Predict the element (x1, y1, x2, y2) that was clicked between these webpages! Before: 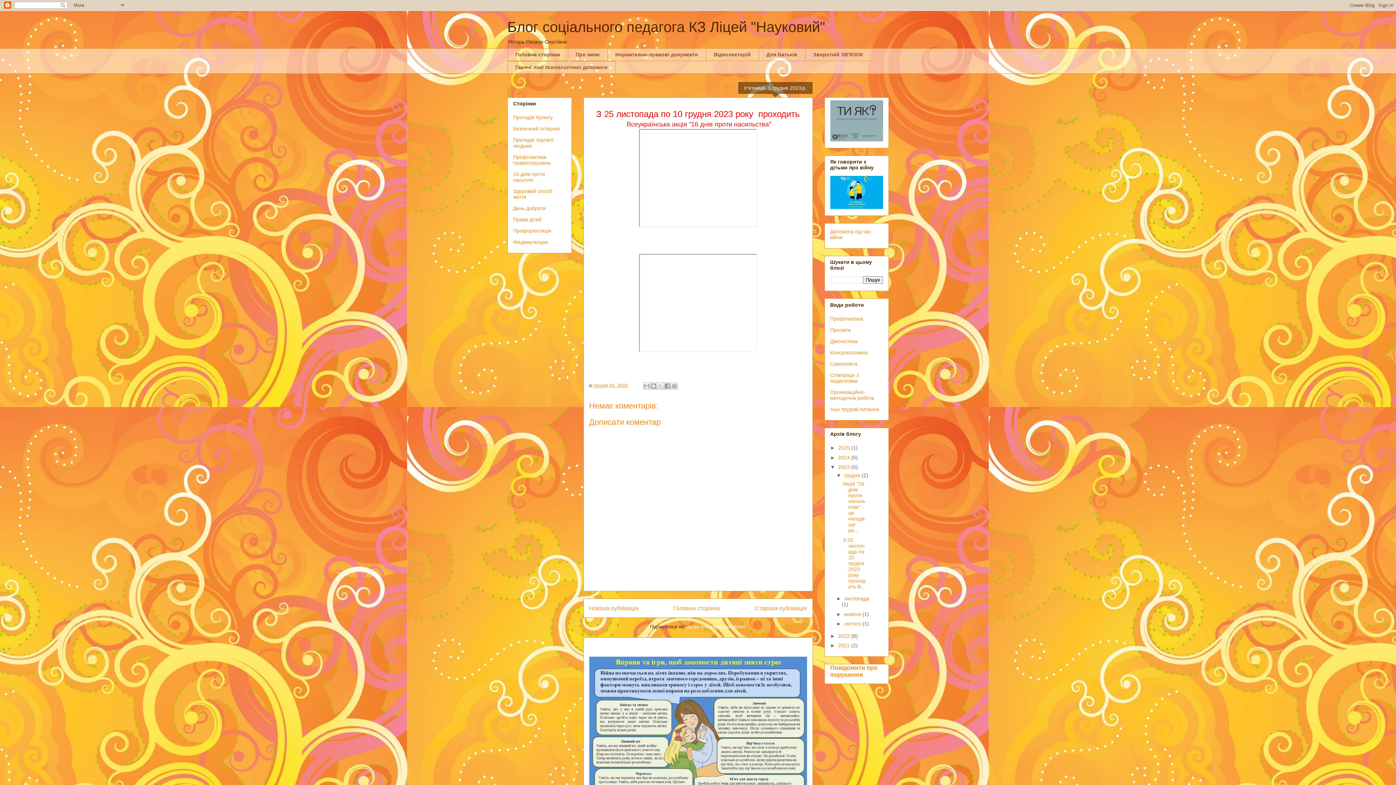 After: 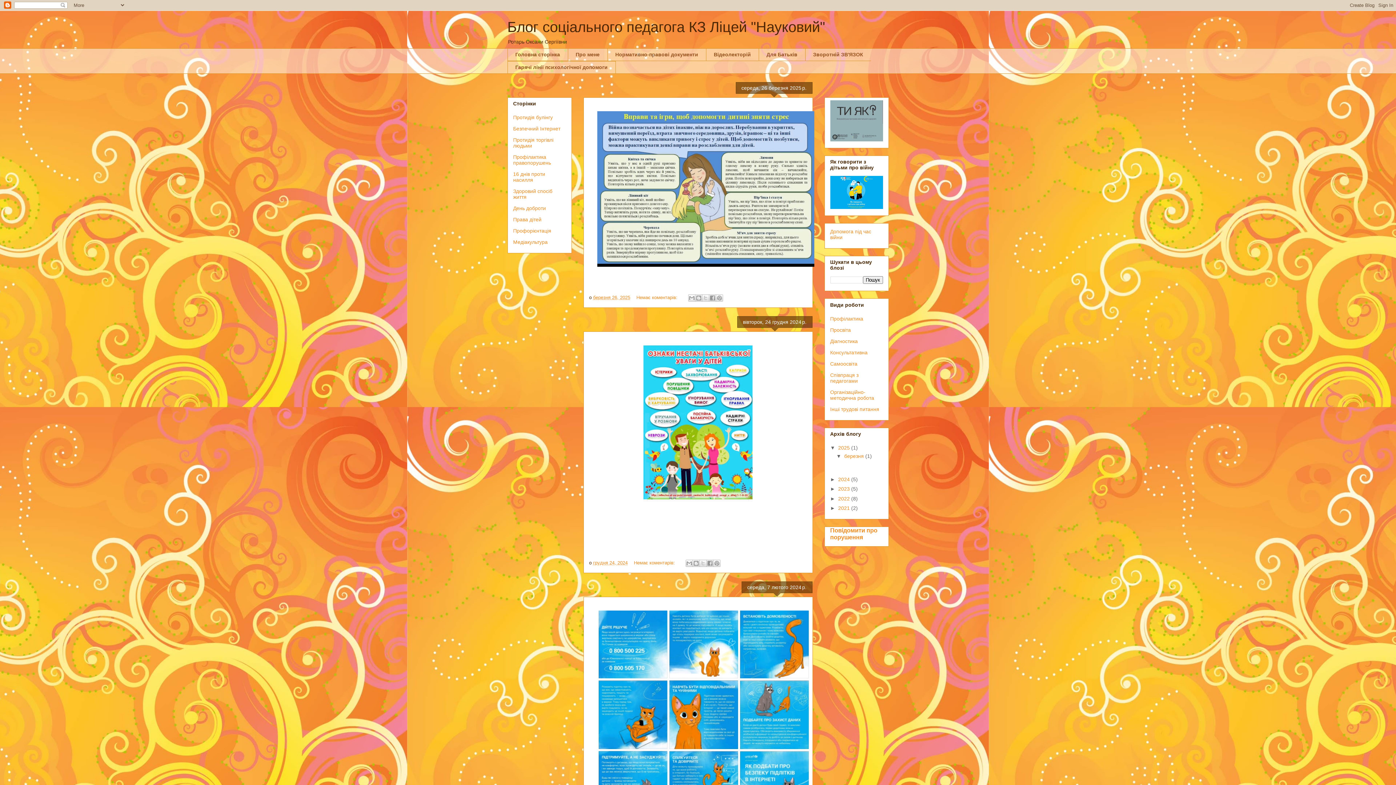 Action: bbox: (673, 605, 720, 611) label: Головна сторінка